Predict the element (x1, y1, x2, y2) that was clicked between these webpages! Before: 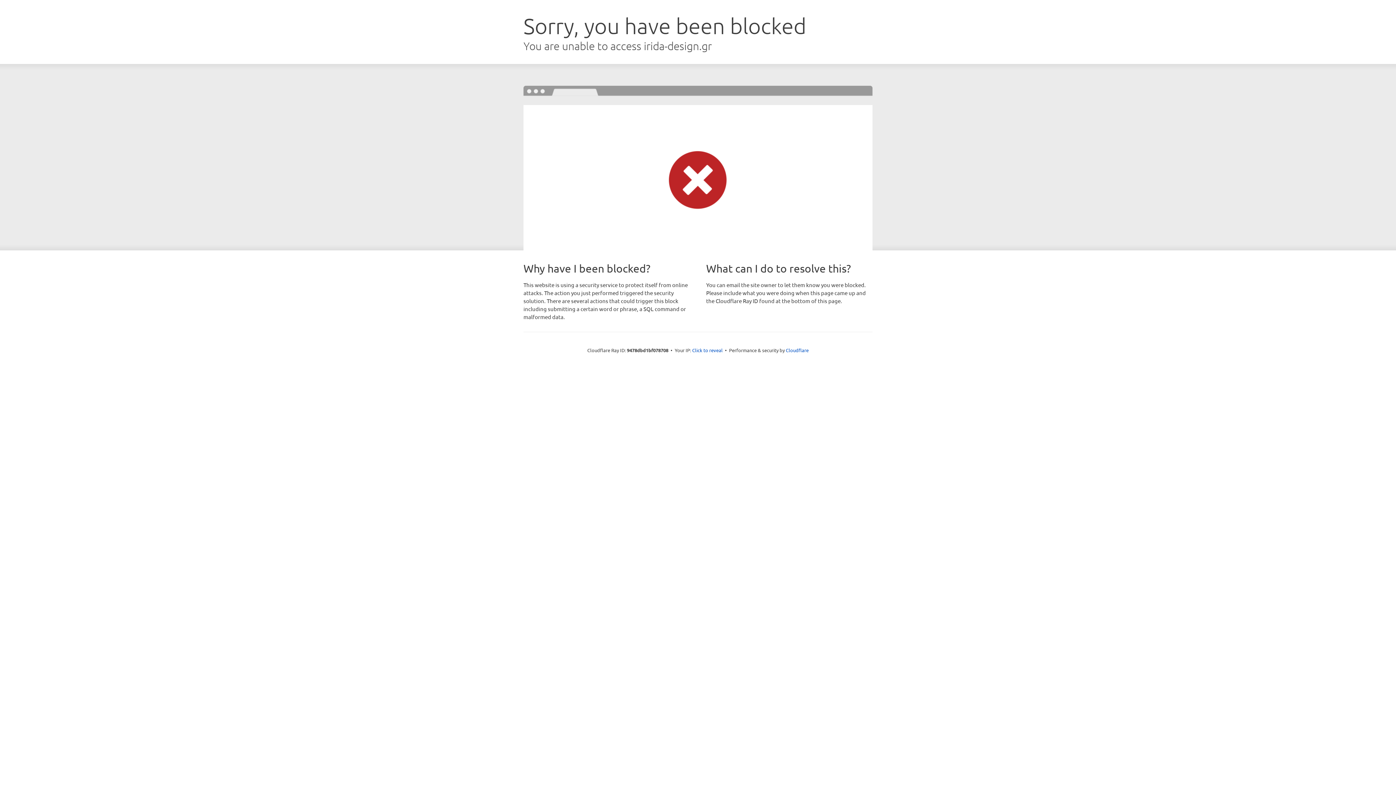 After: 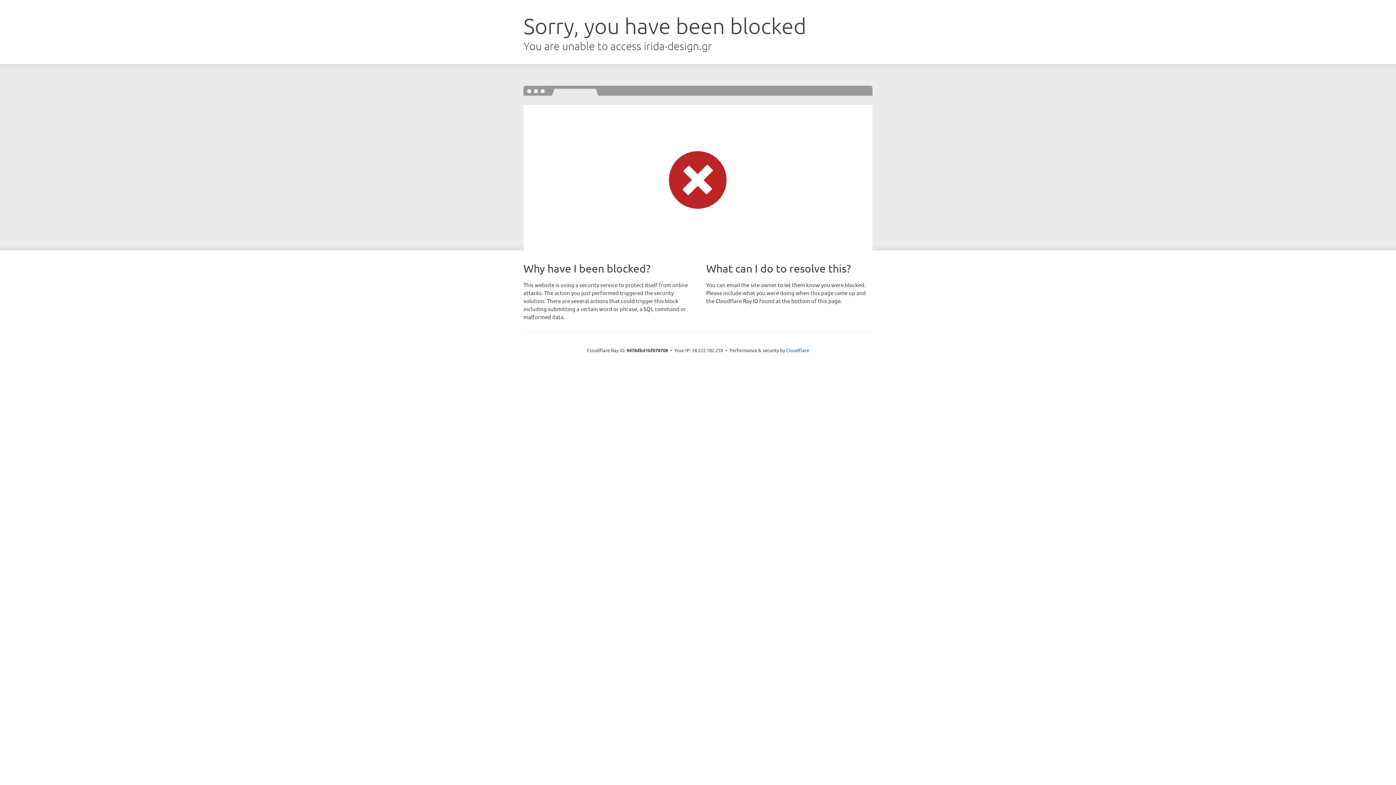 Action: bbox: (692, 346, 722, 353) label: Click to reveal